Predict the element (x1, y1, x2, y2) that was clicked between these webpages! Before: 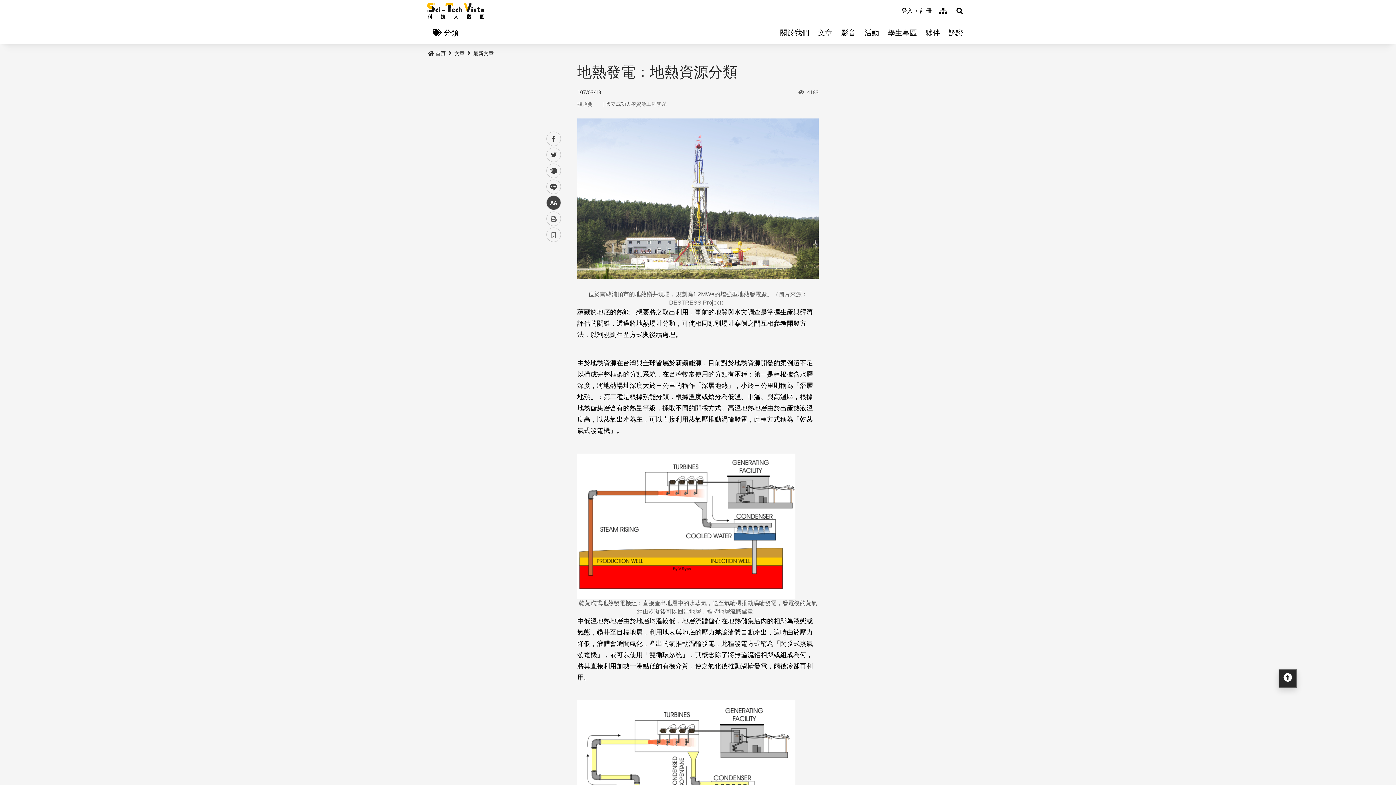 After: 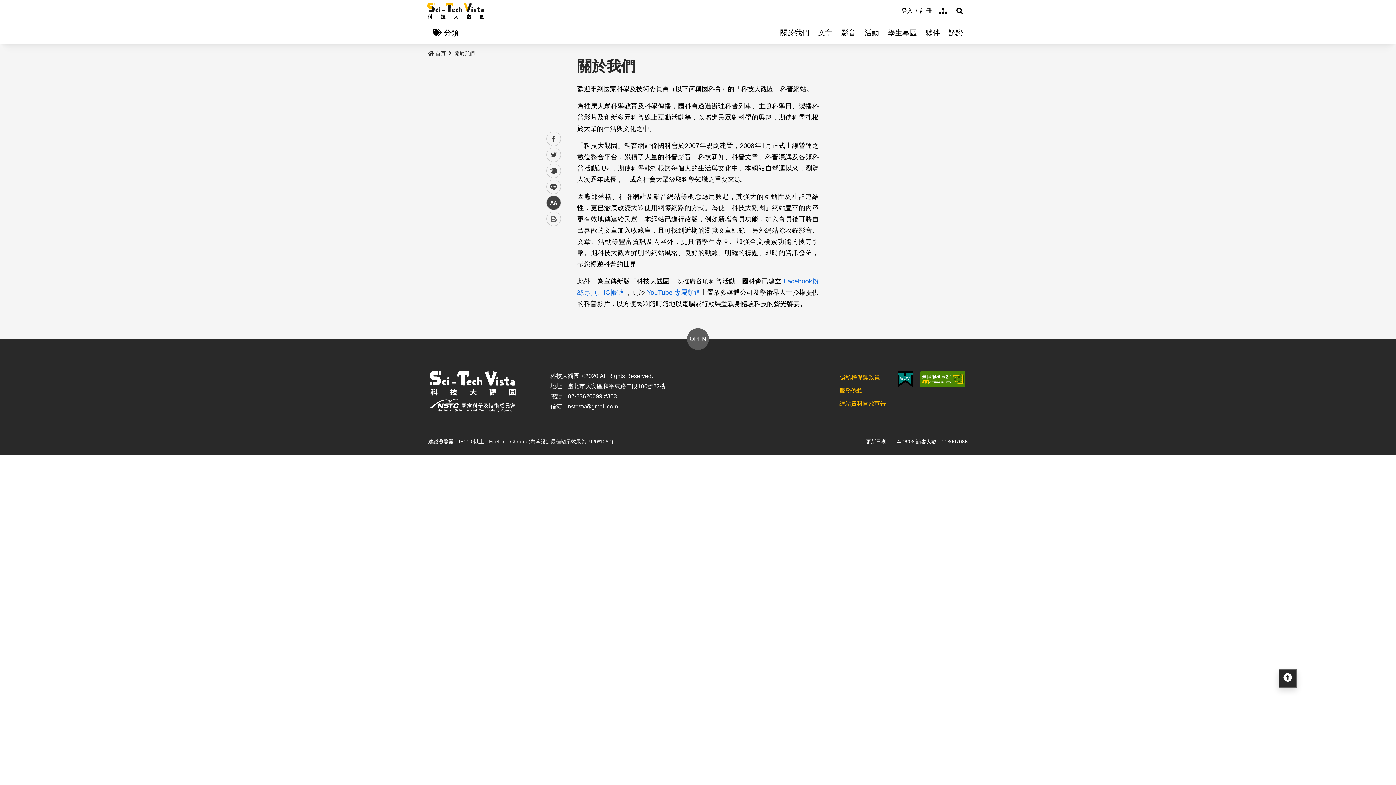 Action: label: 關於我們 bbox: (776, 21, 813, 43)